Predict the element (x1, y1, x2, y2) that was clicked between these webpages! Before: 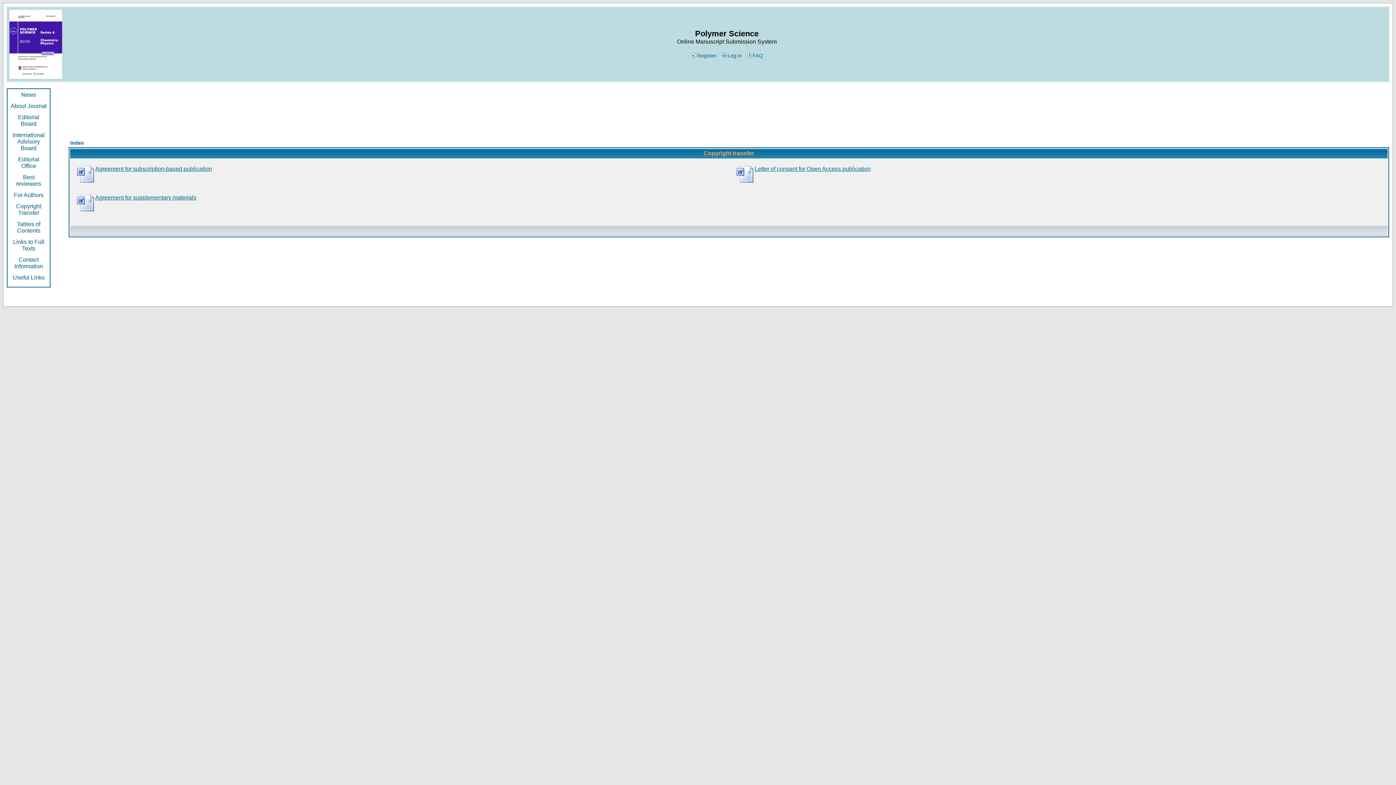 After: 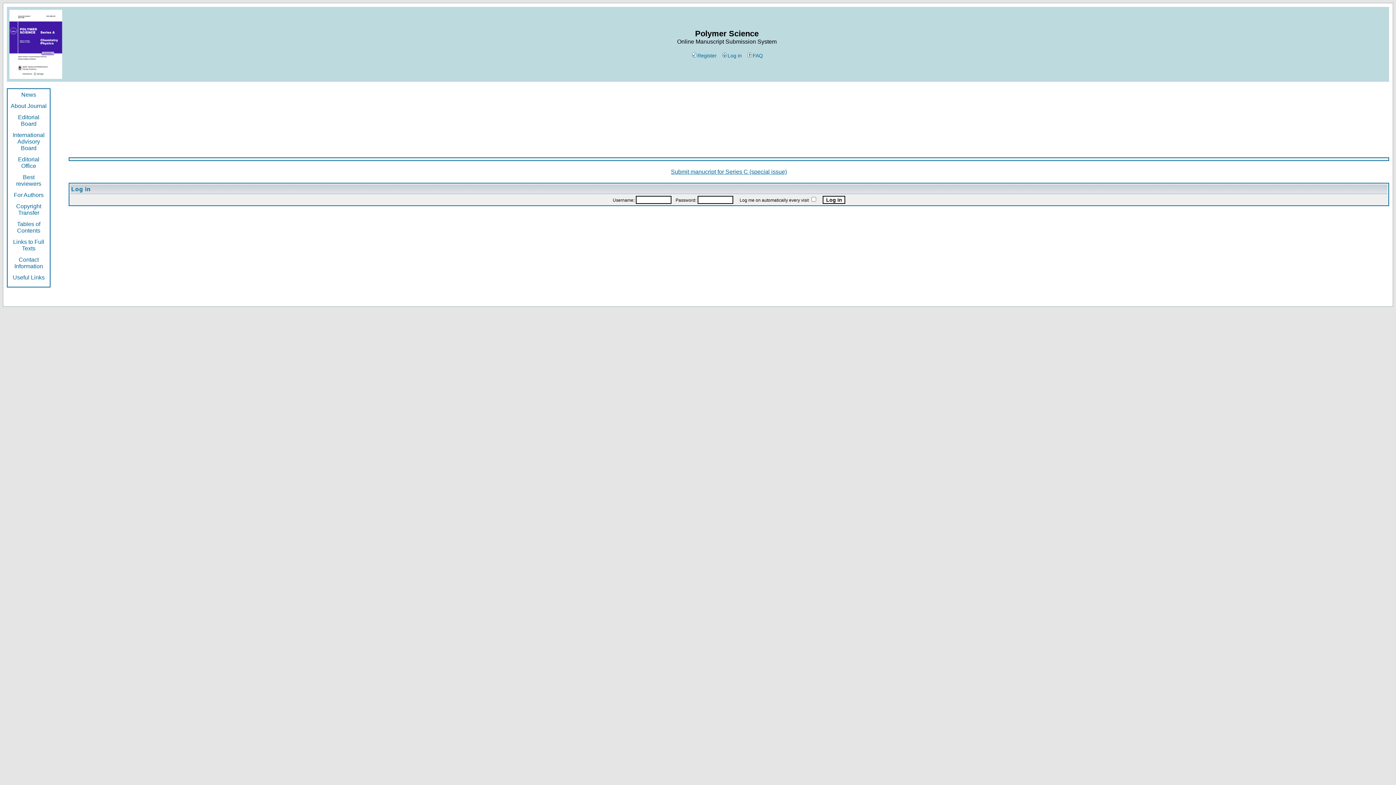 Action: label: Index bbox: (70, 140, 84, 145)